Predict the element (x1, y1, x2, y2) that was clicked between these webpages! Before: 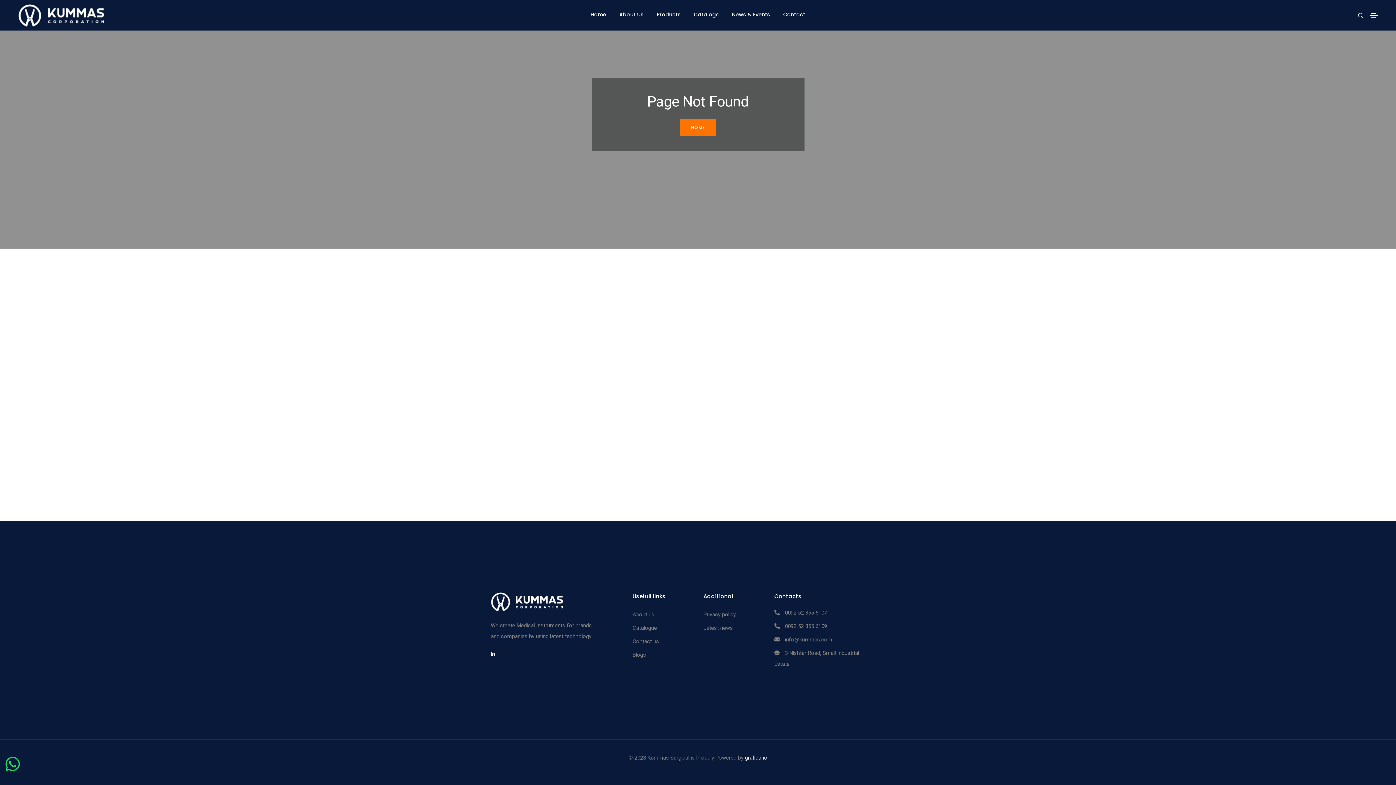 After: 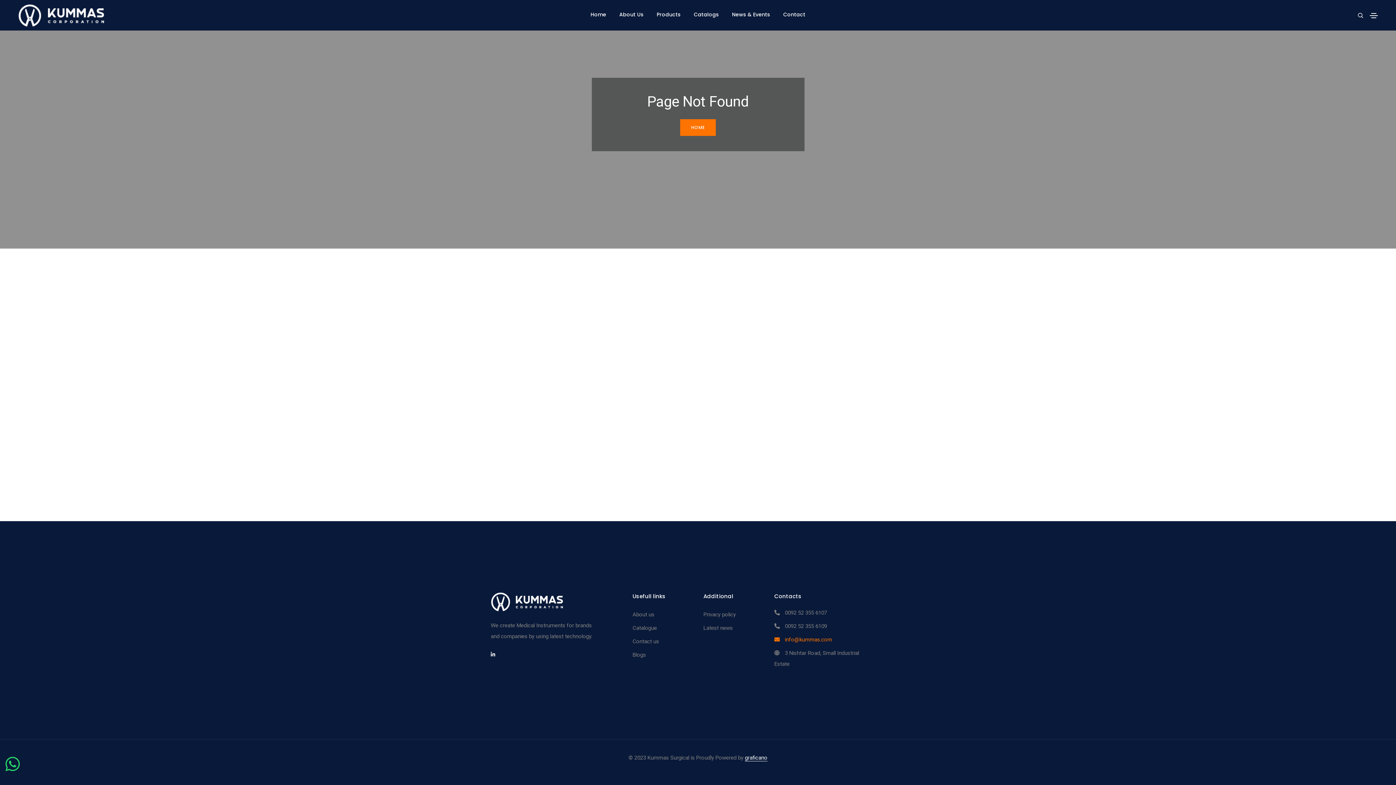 Action: label:  info@kummas.com bbox: (774, 636, 832, 643)